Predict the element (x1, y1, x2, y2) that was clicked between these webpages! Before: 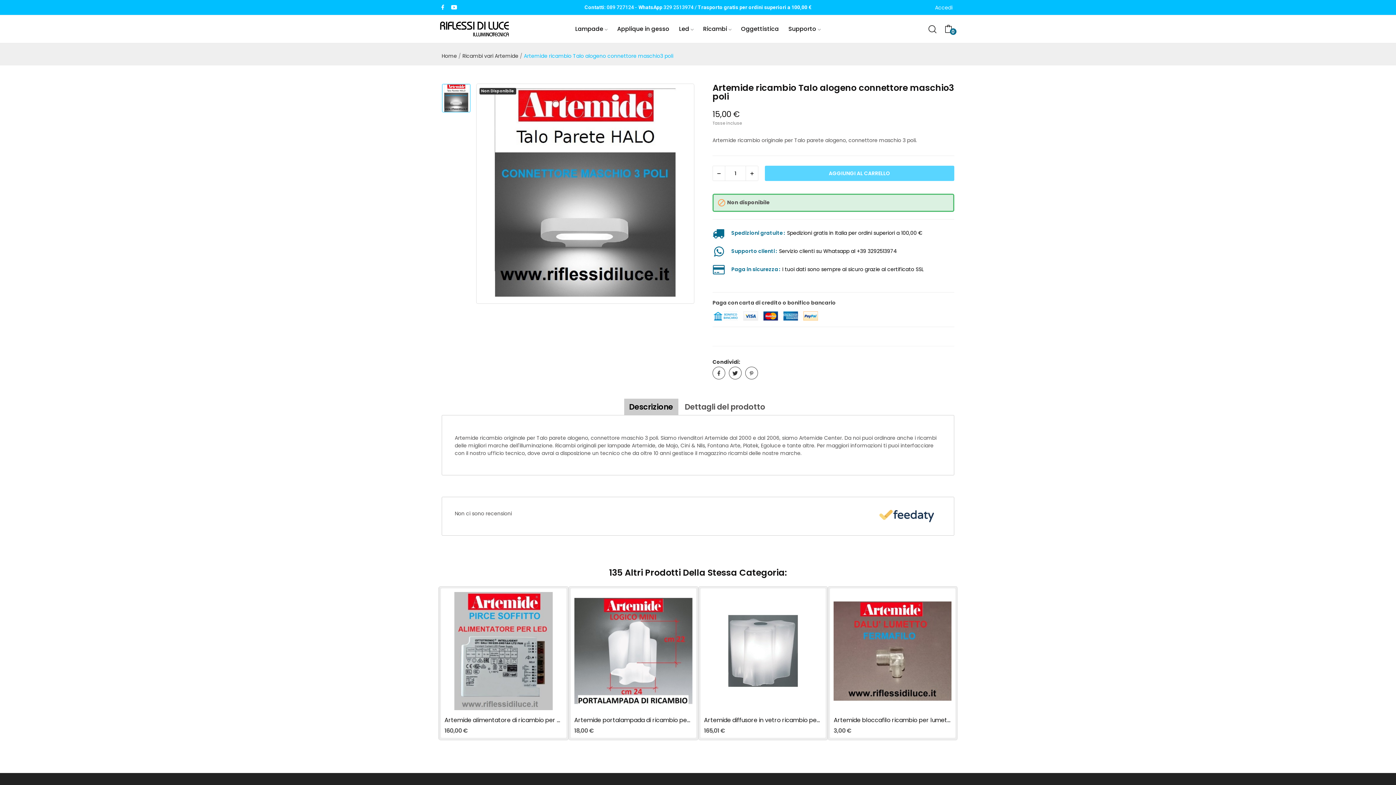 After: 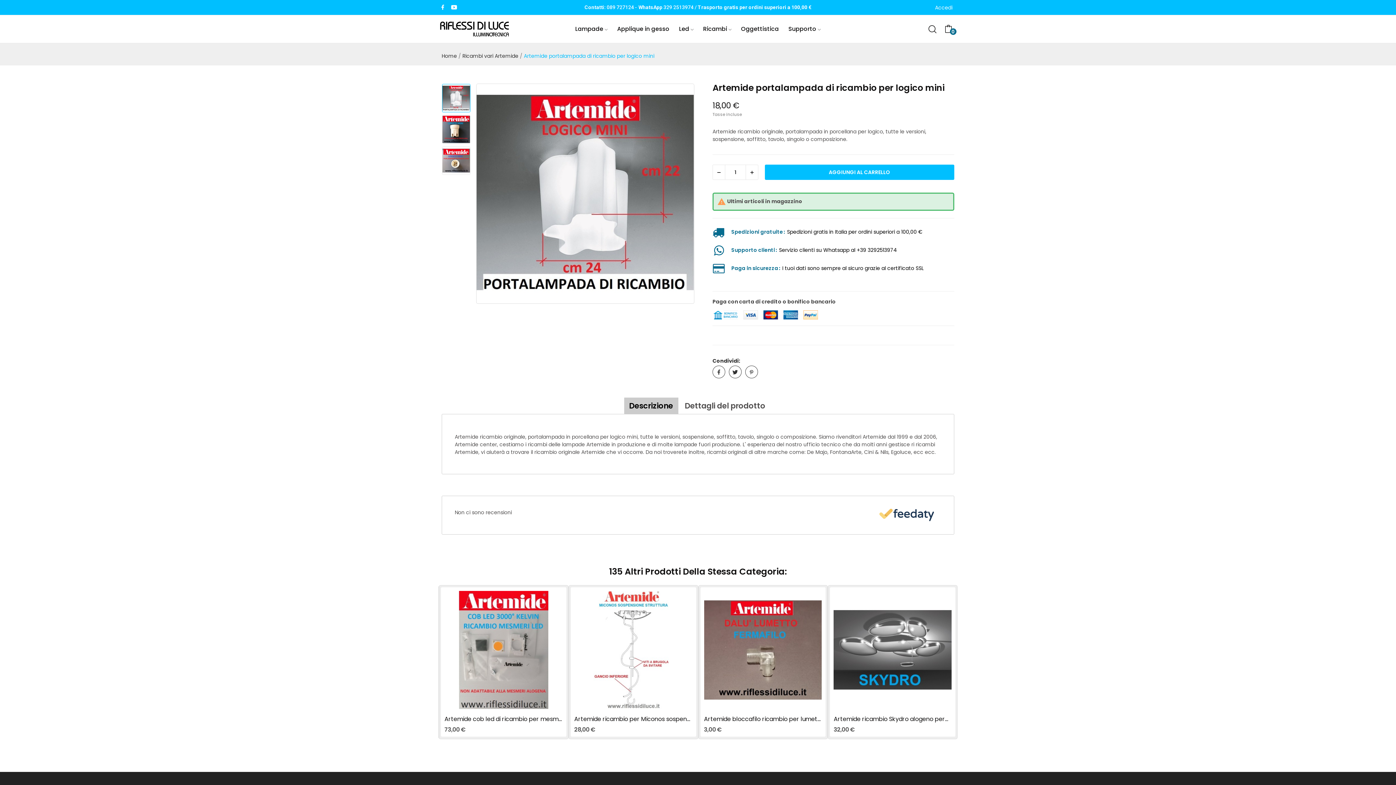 Action: bbox: (574, 716, 692, 724) label: Artemide portalampada di ricambio per logico mini